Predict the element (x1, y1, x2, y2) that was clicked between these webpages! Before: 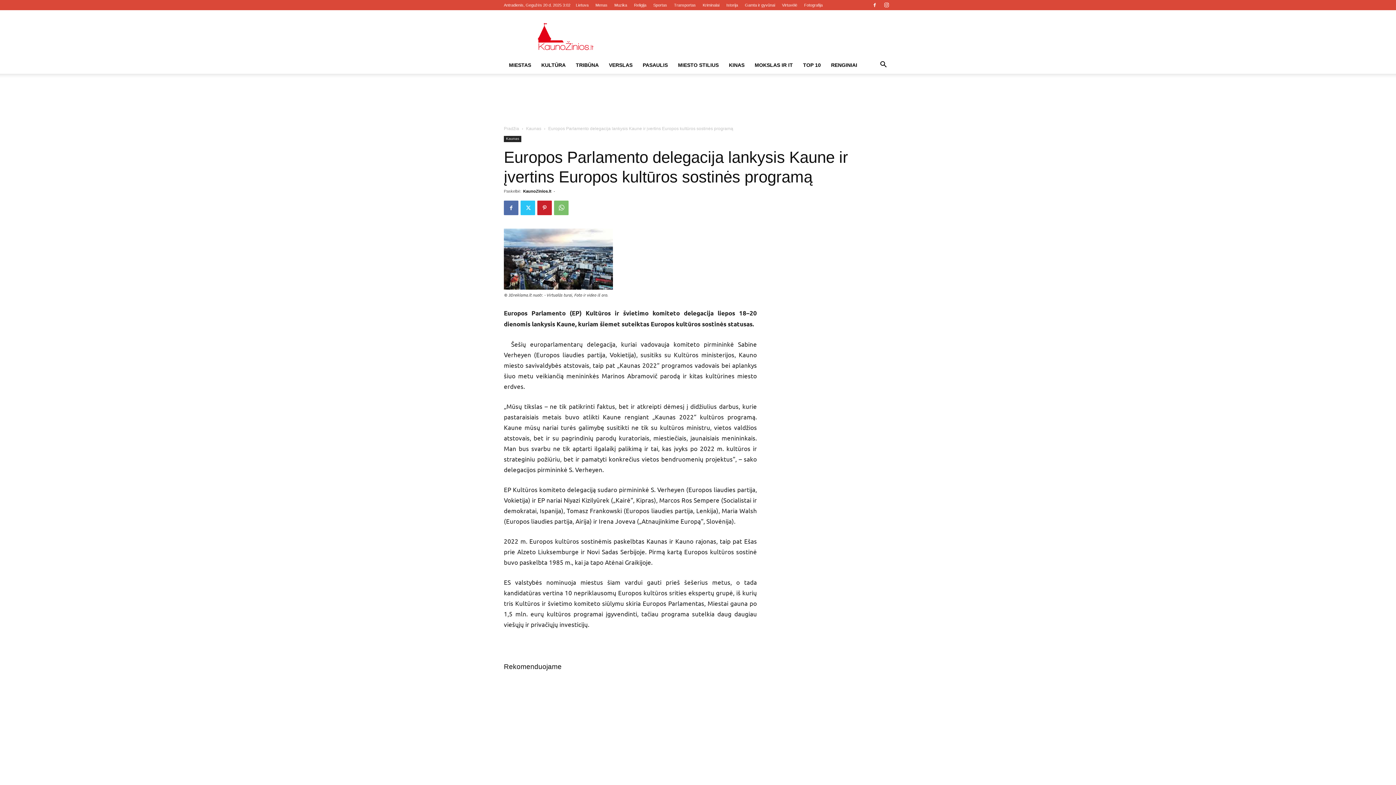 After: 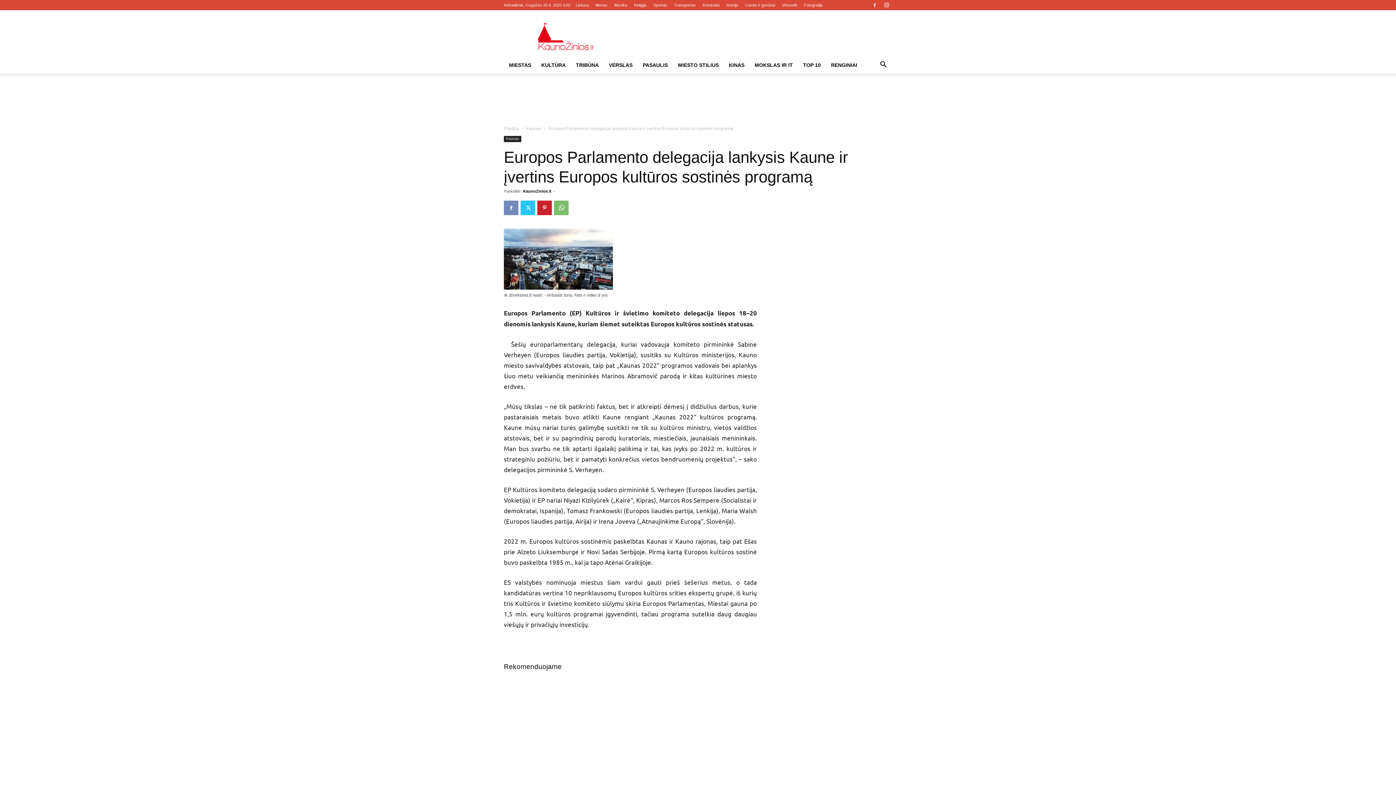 Action: bbox: (504, 200, 518, 215)